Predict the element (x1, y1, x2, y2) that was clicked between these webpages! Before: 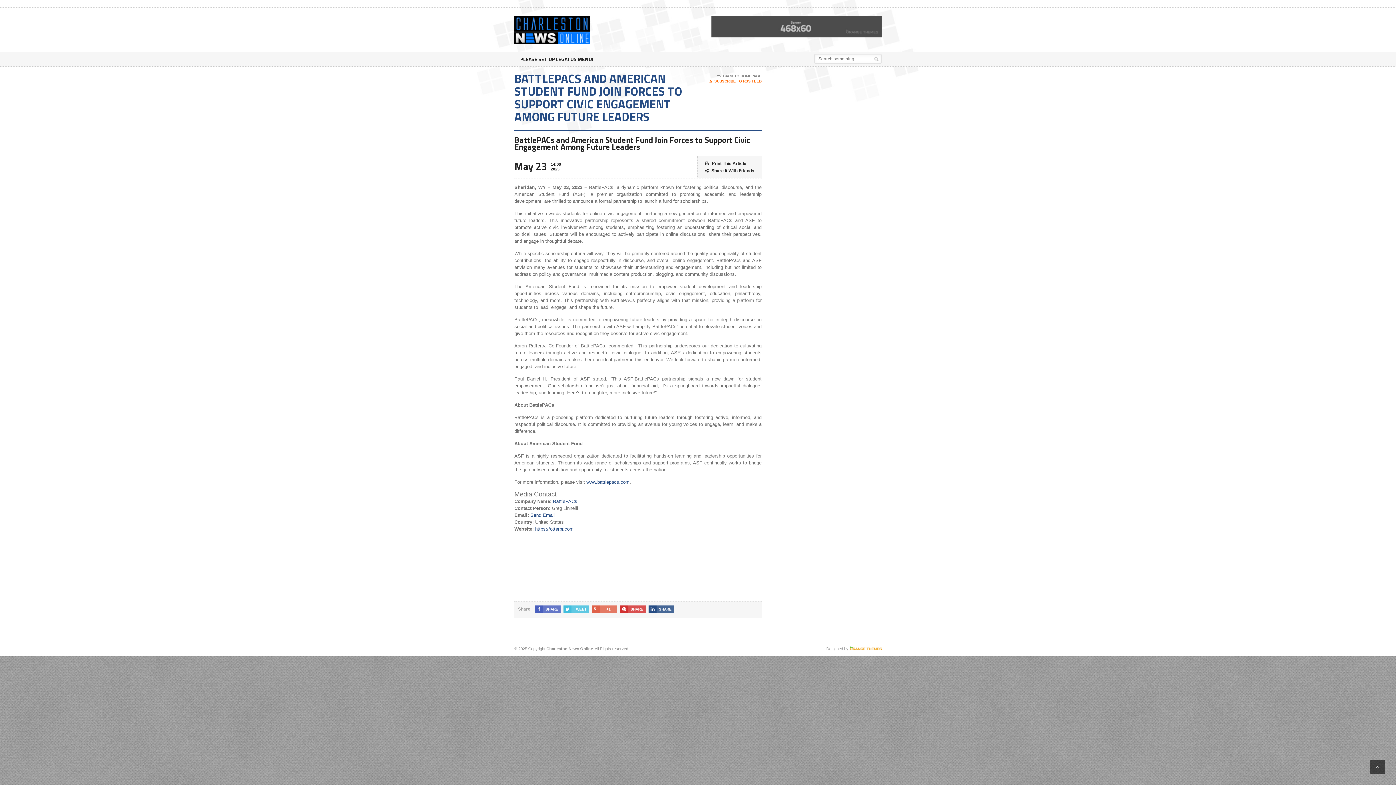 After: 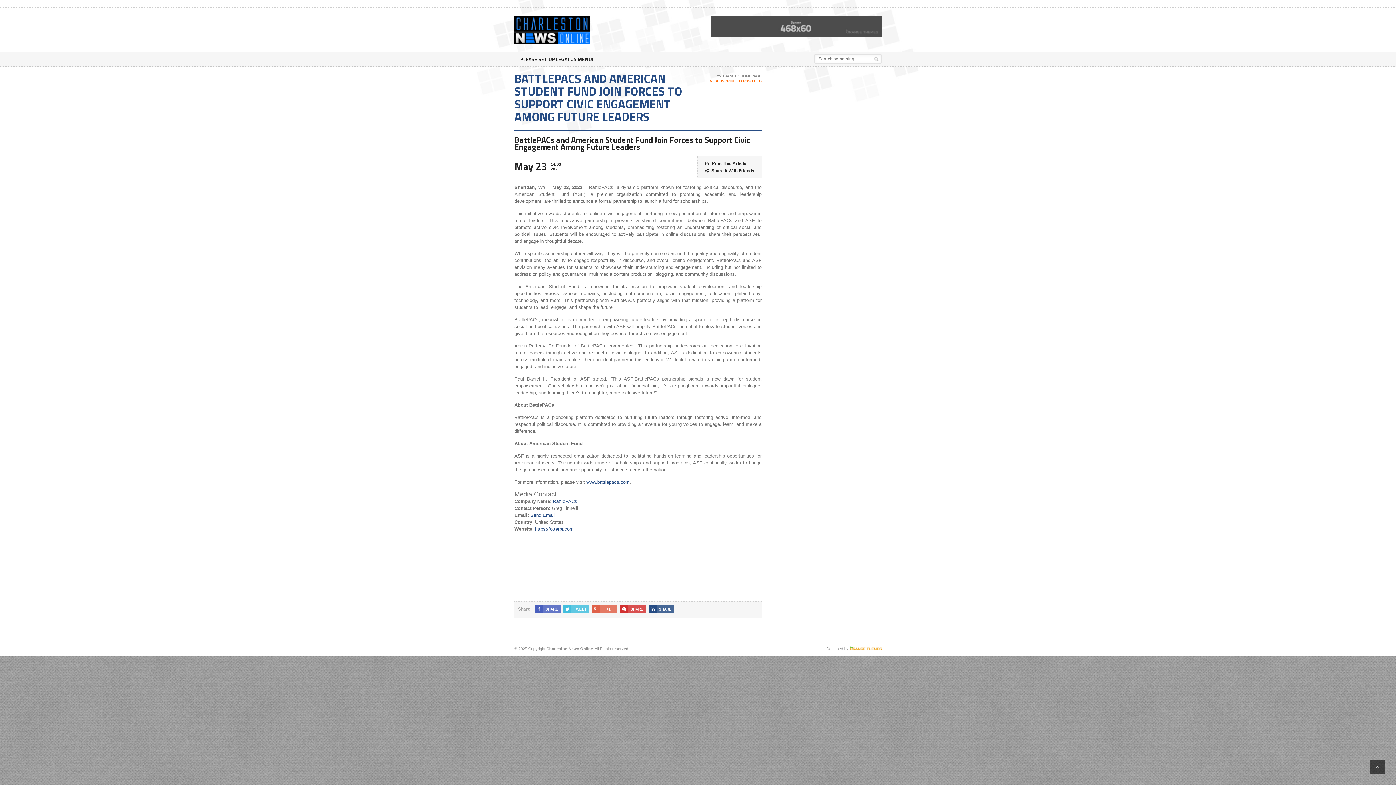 Action: label: Share it With Friends bbox: (705, 167, 754, 174)